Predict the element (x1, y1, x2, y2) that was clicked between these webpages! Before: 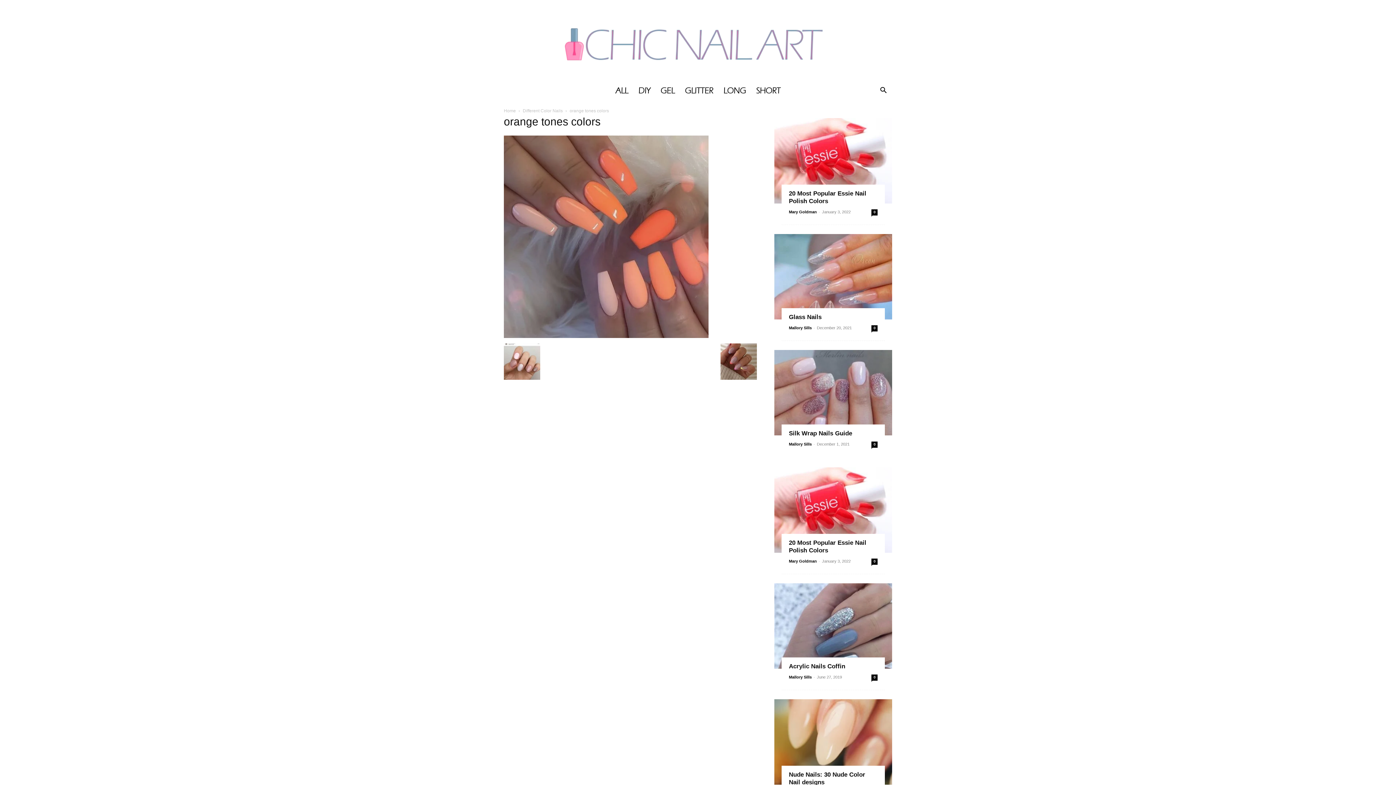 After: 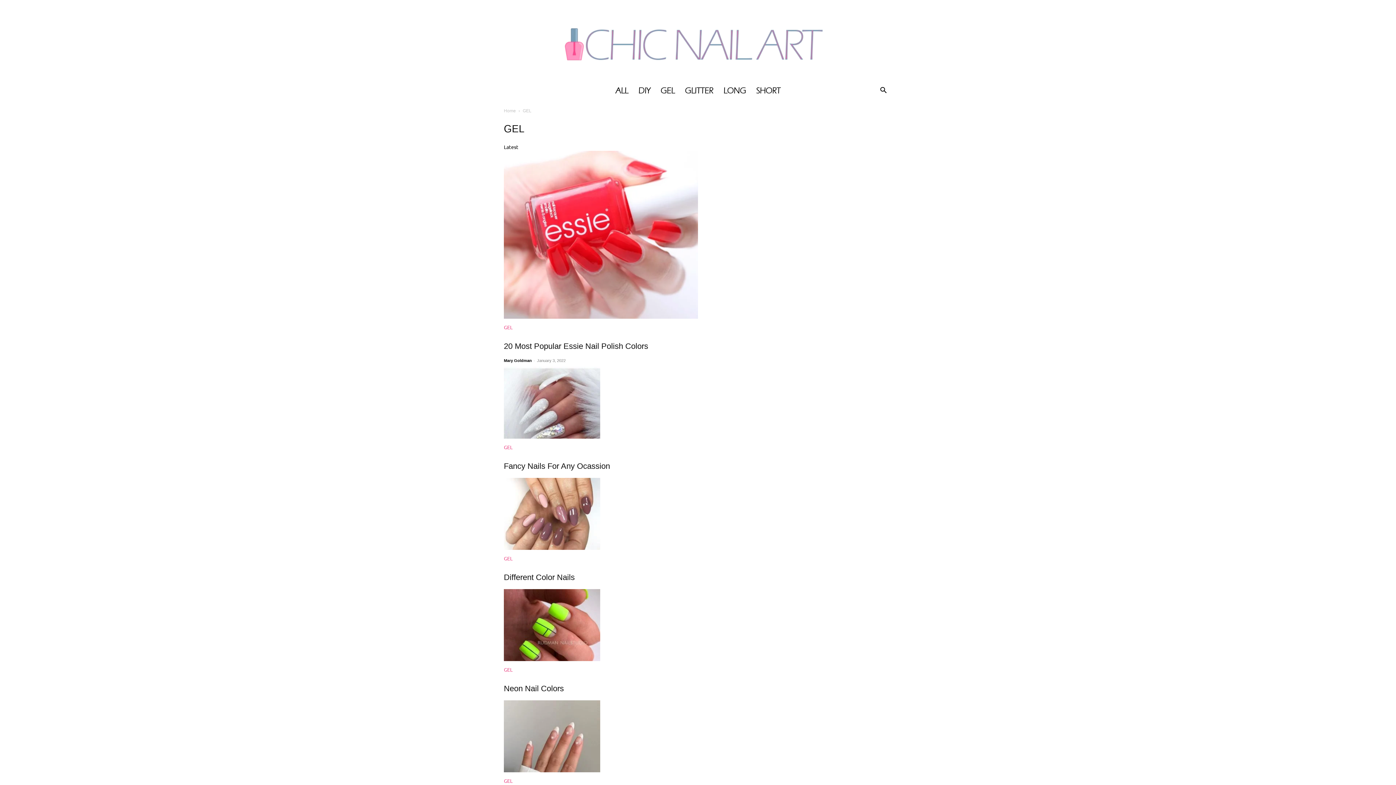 Action: bbox: (655, 82, 680, 99) label: GEL